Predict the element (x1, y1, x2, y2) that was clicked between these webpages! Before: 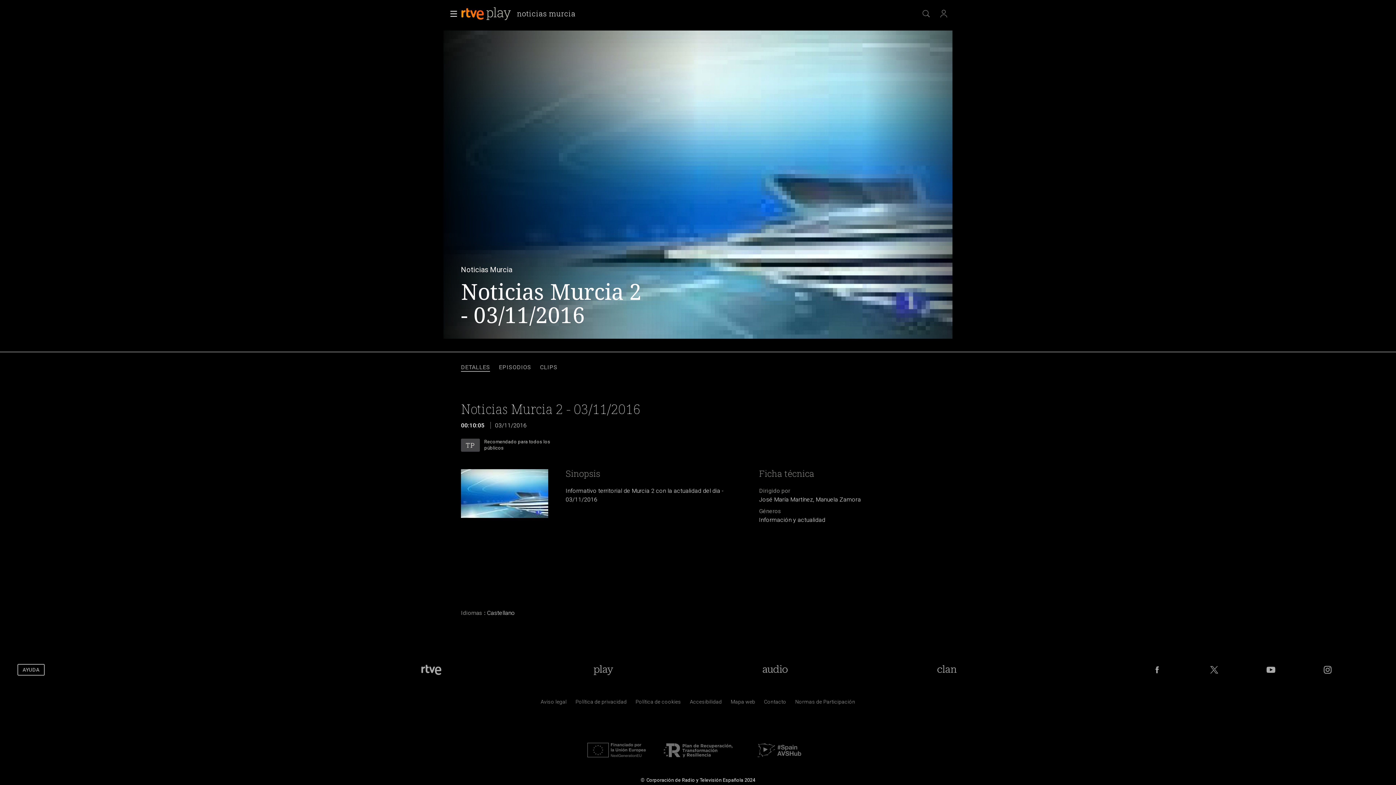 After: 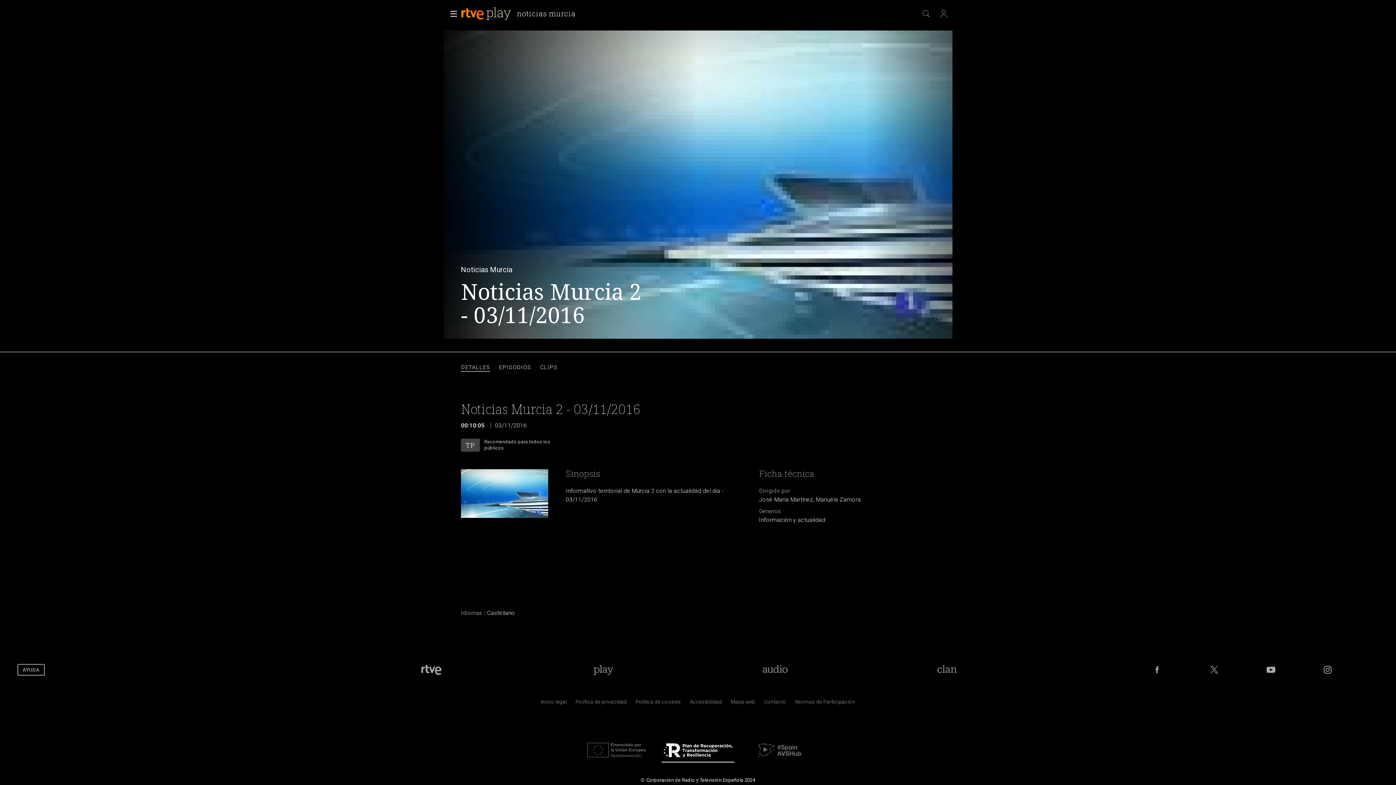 Action: bbox: (661, 756, 734, 762)